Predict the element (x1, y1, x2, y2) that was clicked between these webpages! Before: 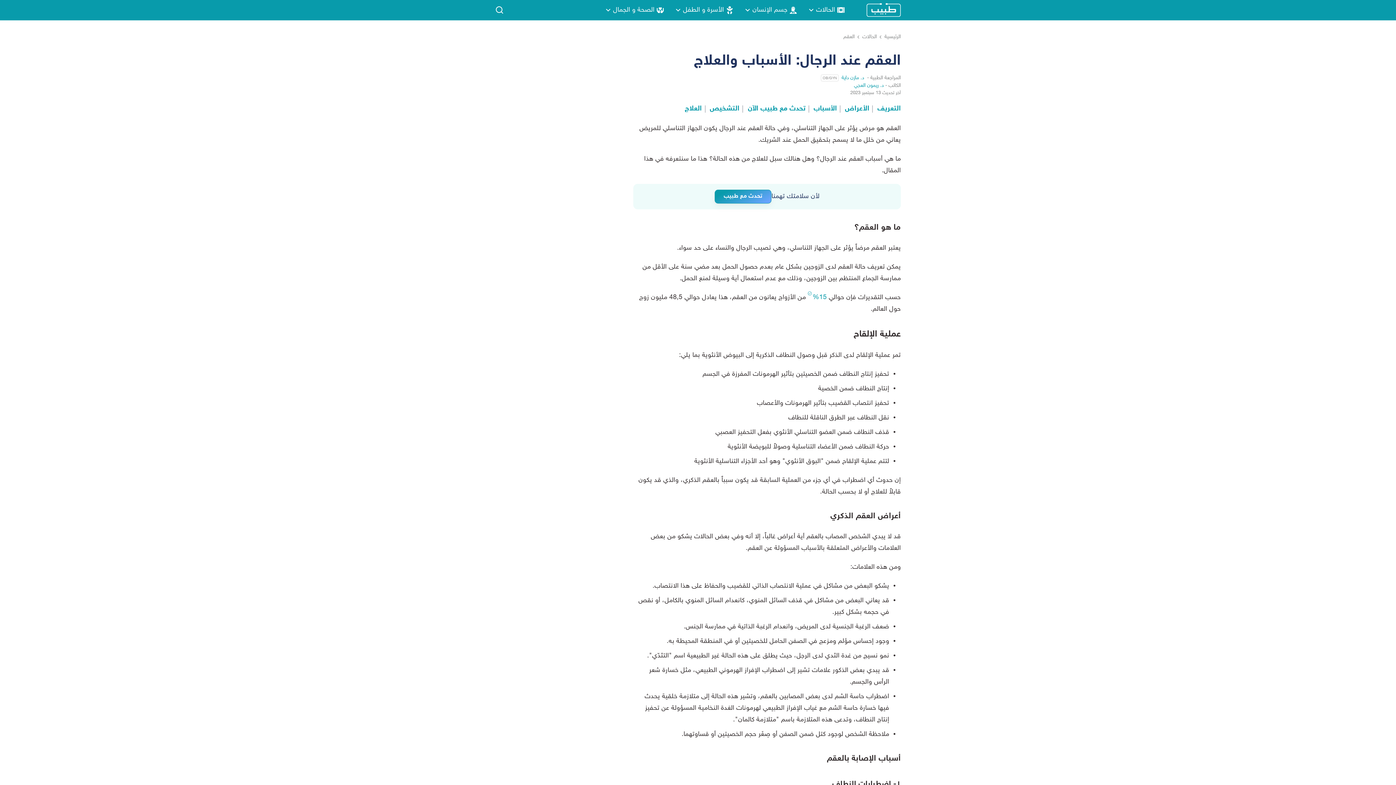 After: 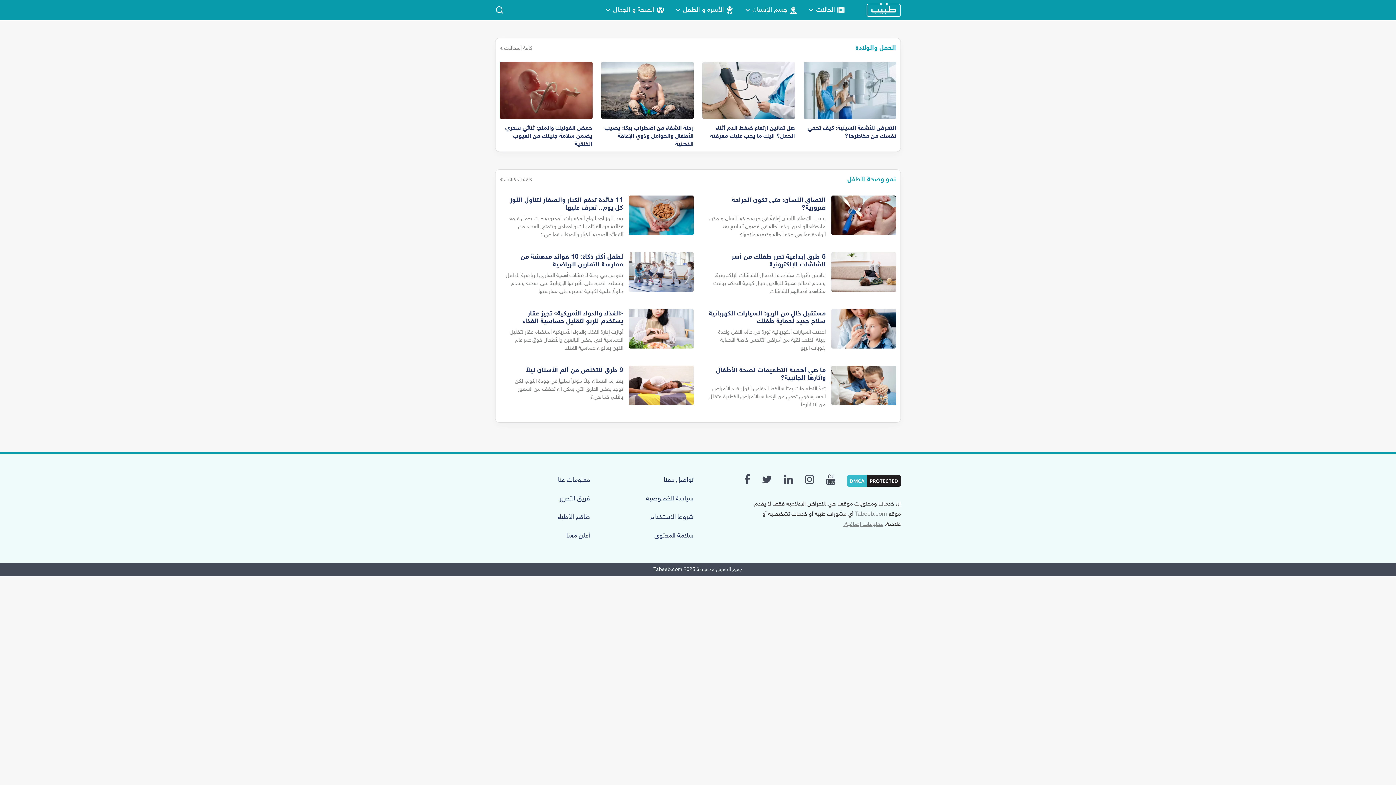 Action: bbox: (672, 0, 733, 20) label: الأسرة و الطفل